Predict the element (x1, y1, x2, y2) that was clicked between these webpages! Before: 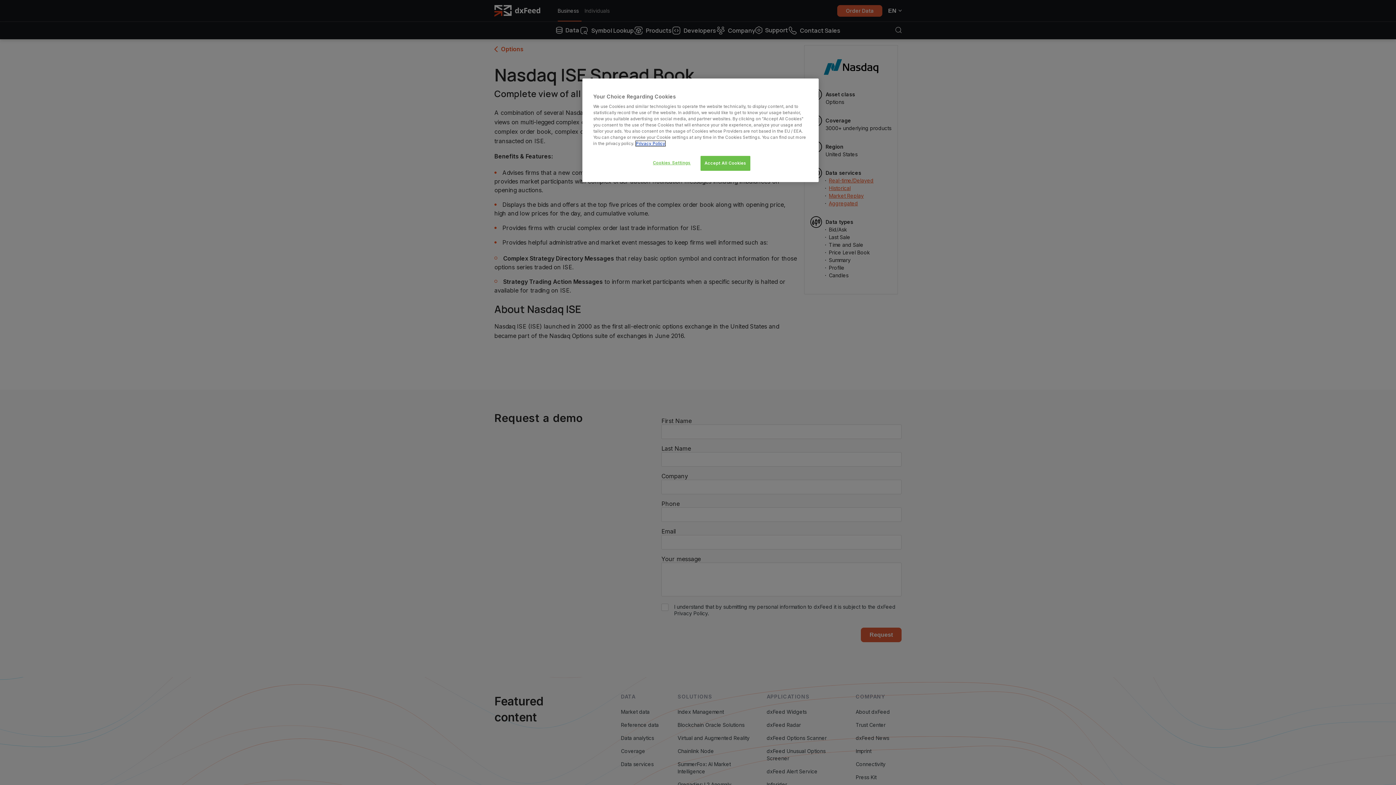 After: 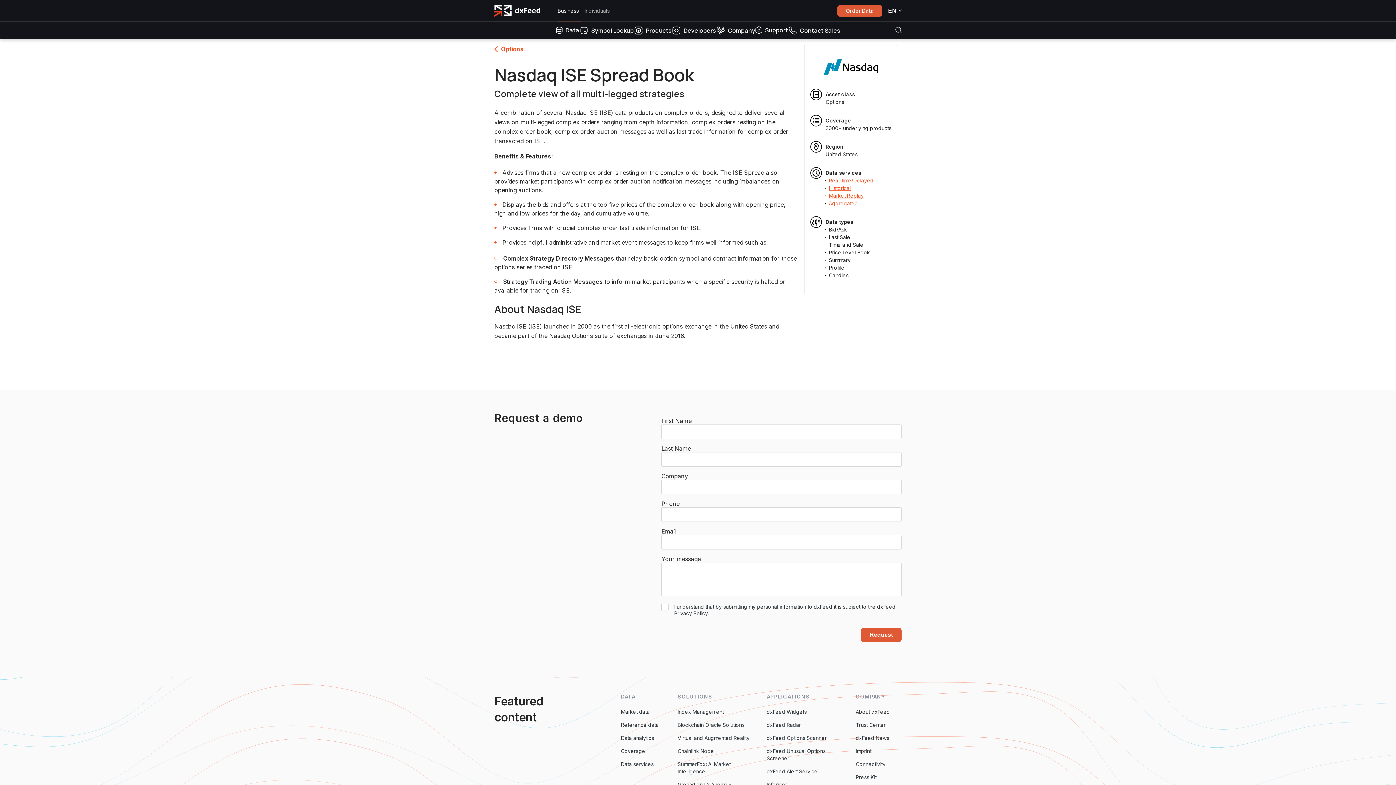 Action: label: Accept All Cookies bbox: (700, 156, 750, 170)